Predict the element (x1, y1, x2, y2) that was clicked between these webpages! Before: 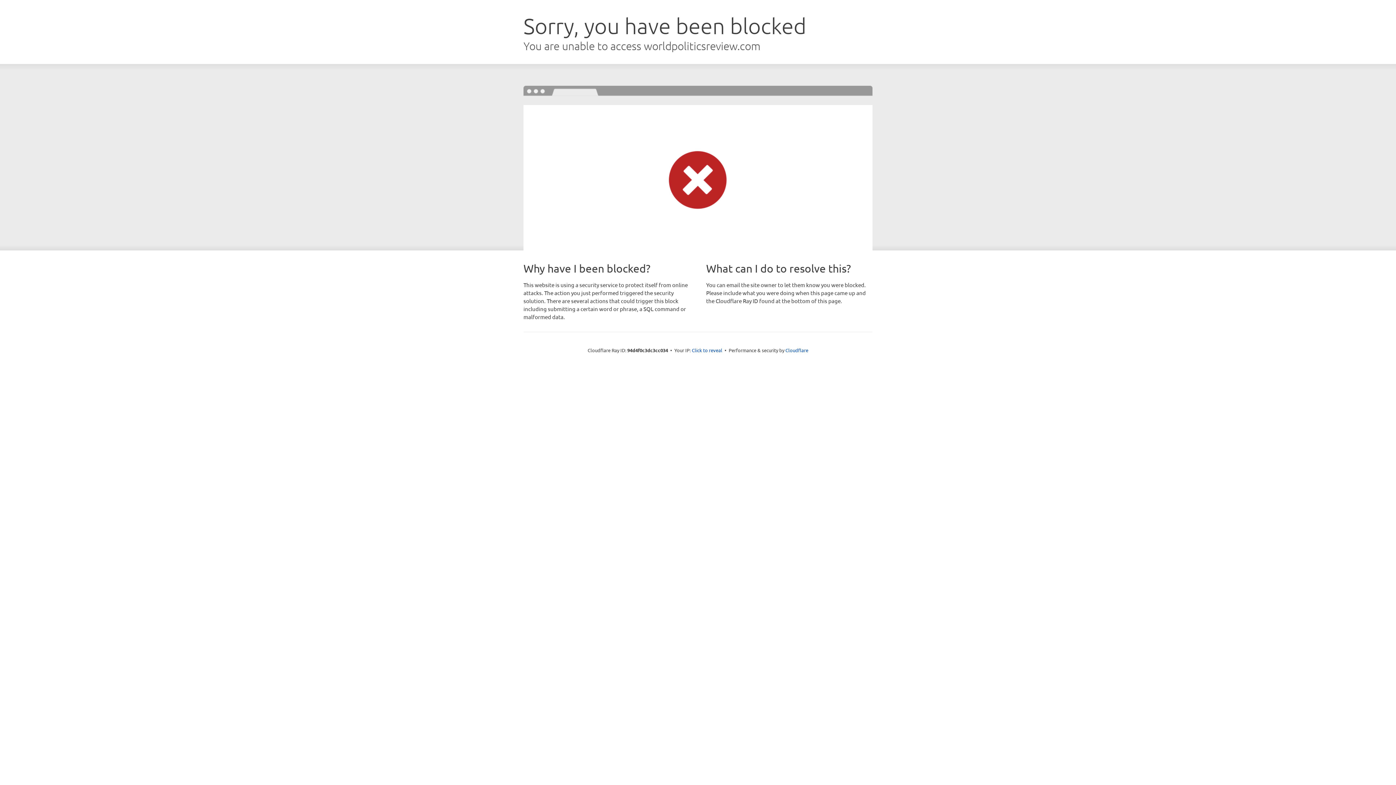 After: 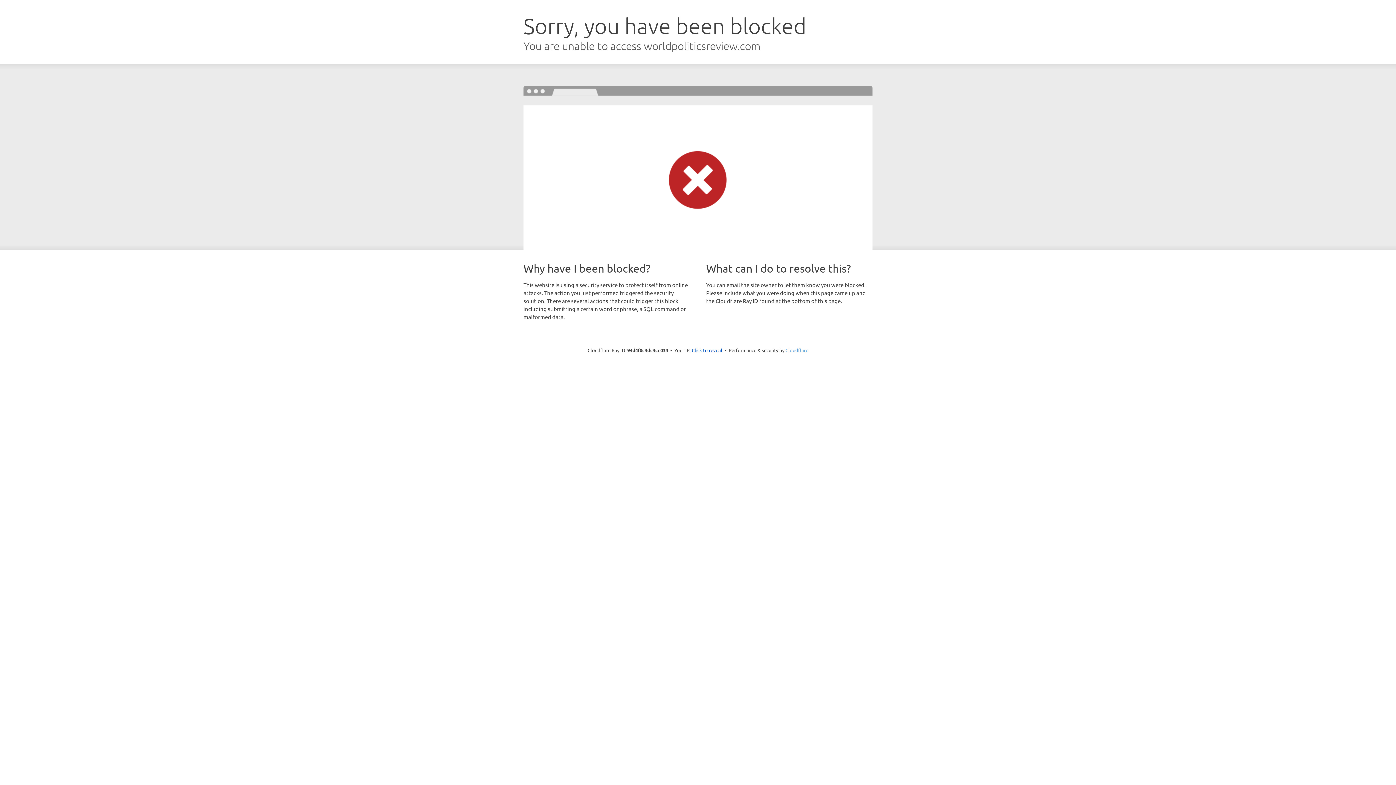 Action: bbox: (785, 347, 808, 353) label: Cloudflare